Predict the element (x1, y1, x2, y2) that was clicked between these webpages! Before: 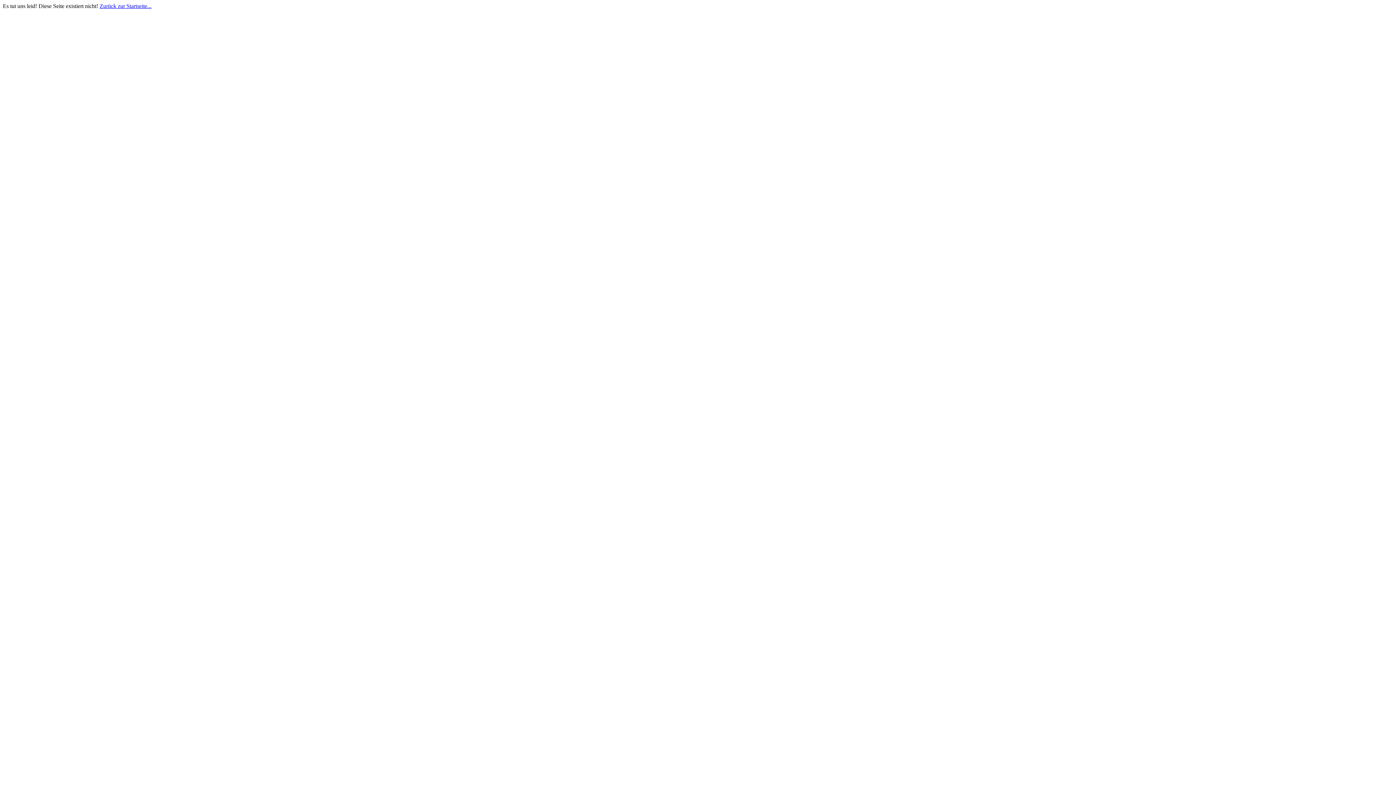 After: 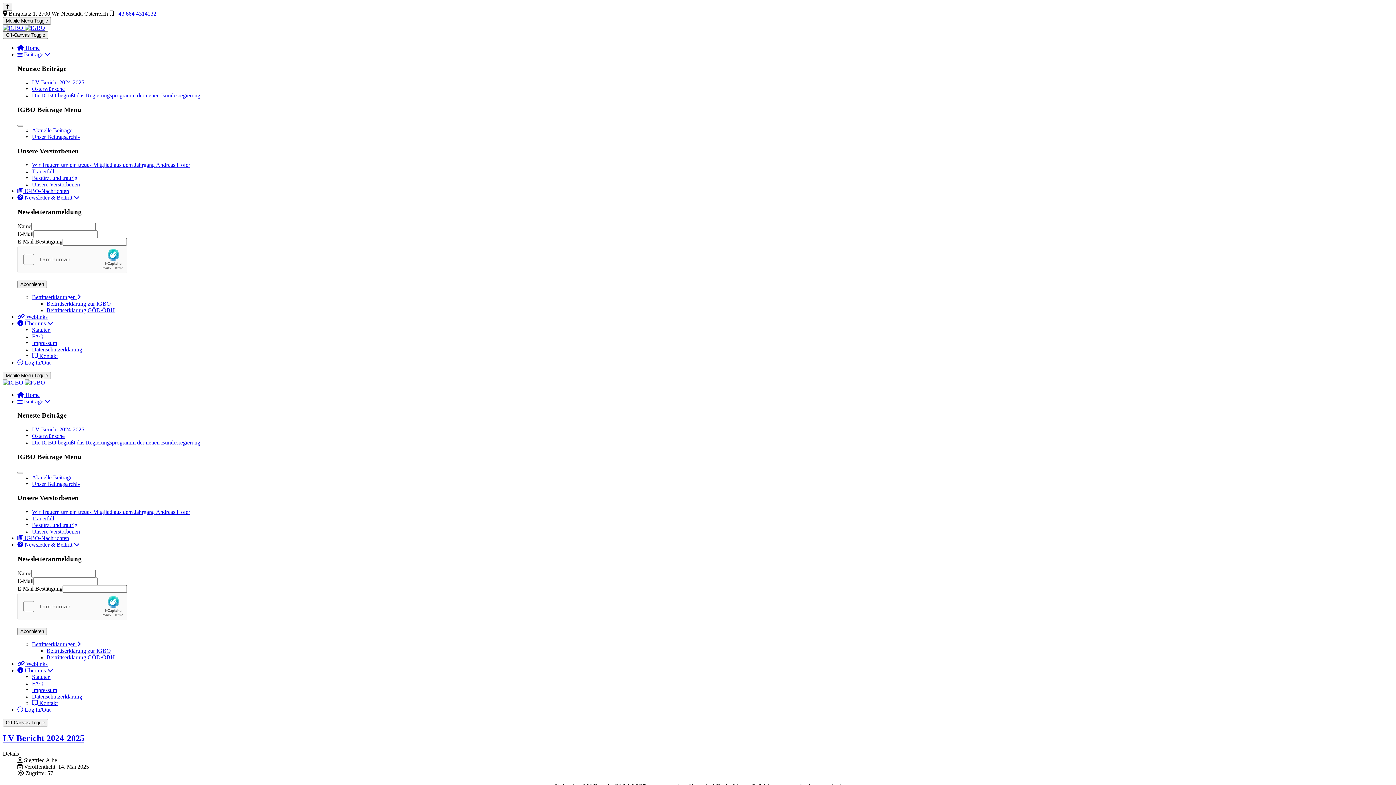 Action: label: Zurück zur Startseite... bbox: (99, 2, 151, 9)